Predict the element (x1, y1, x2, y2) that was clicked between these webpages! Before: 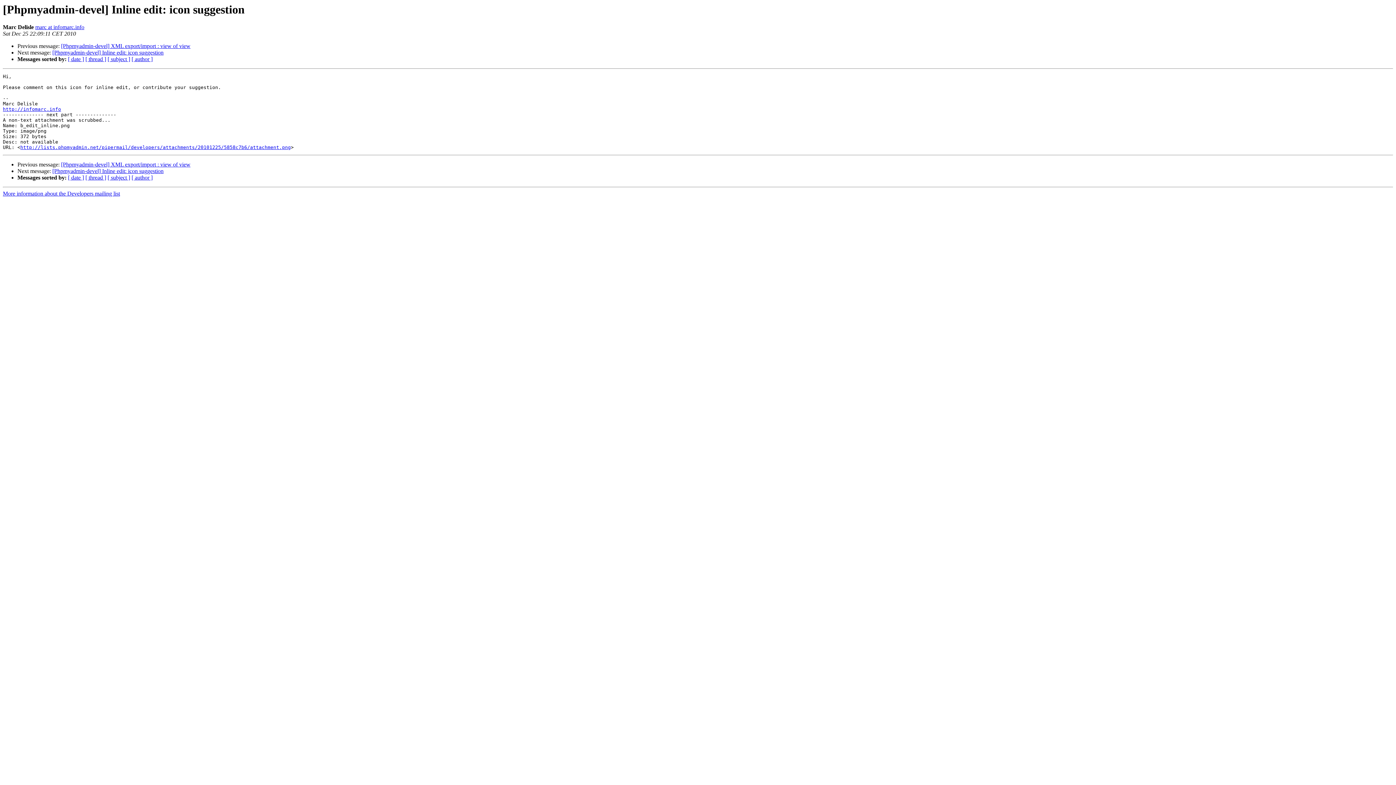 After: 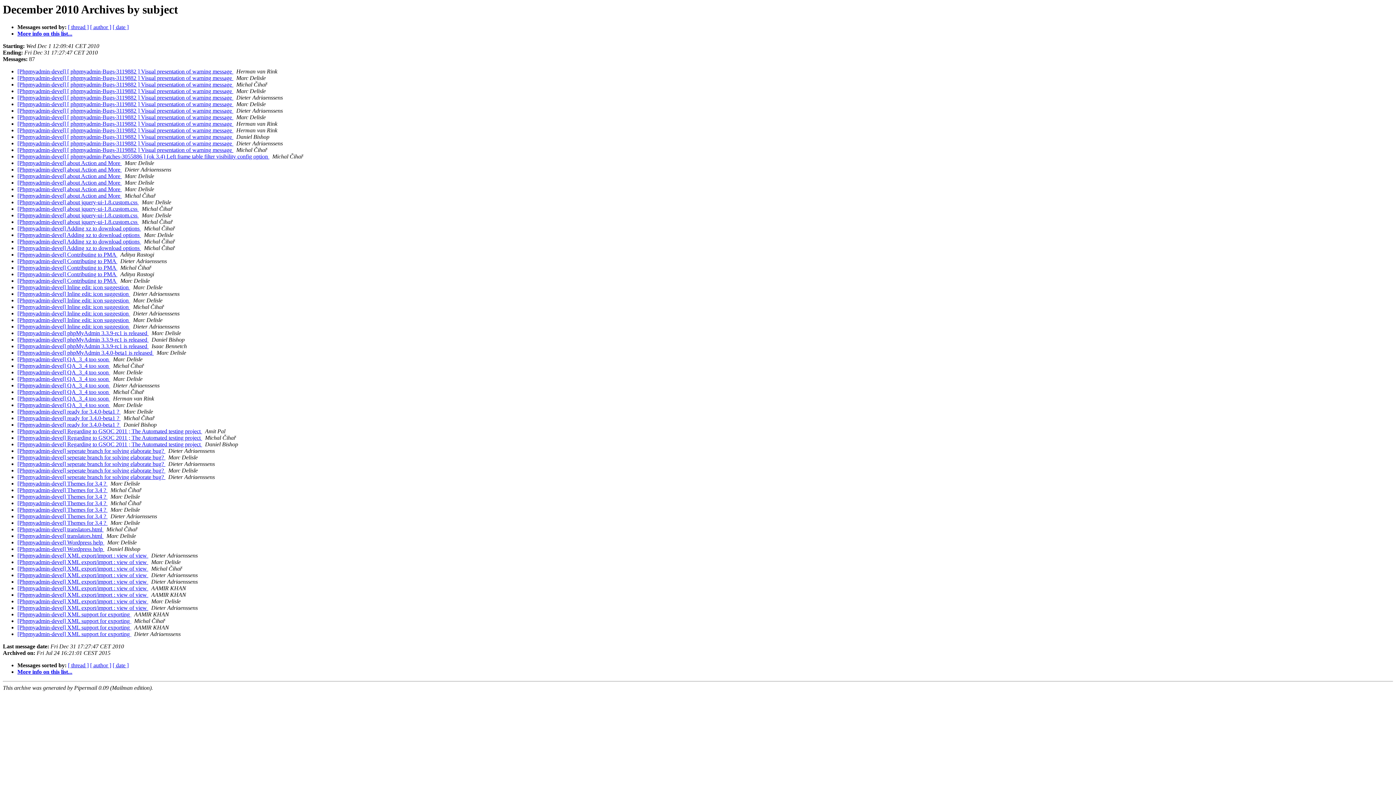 Action: label: [ subject ] bbox: (107, 174, 130, 180)